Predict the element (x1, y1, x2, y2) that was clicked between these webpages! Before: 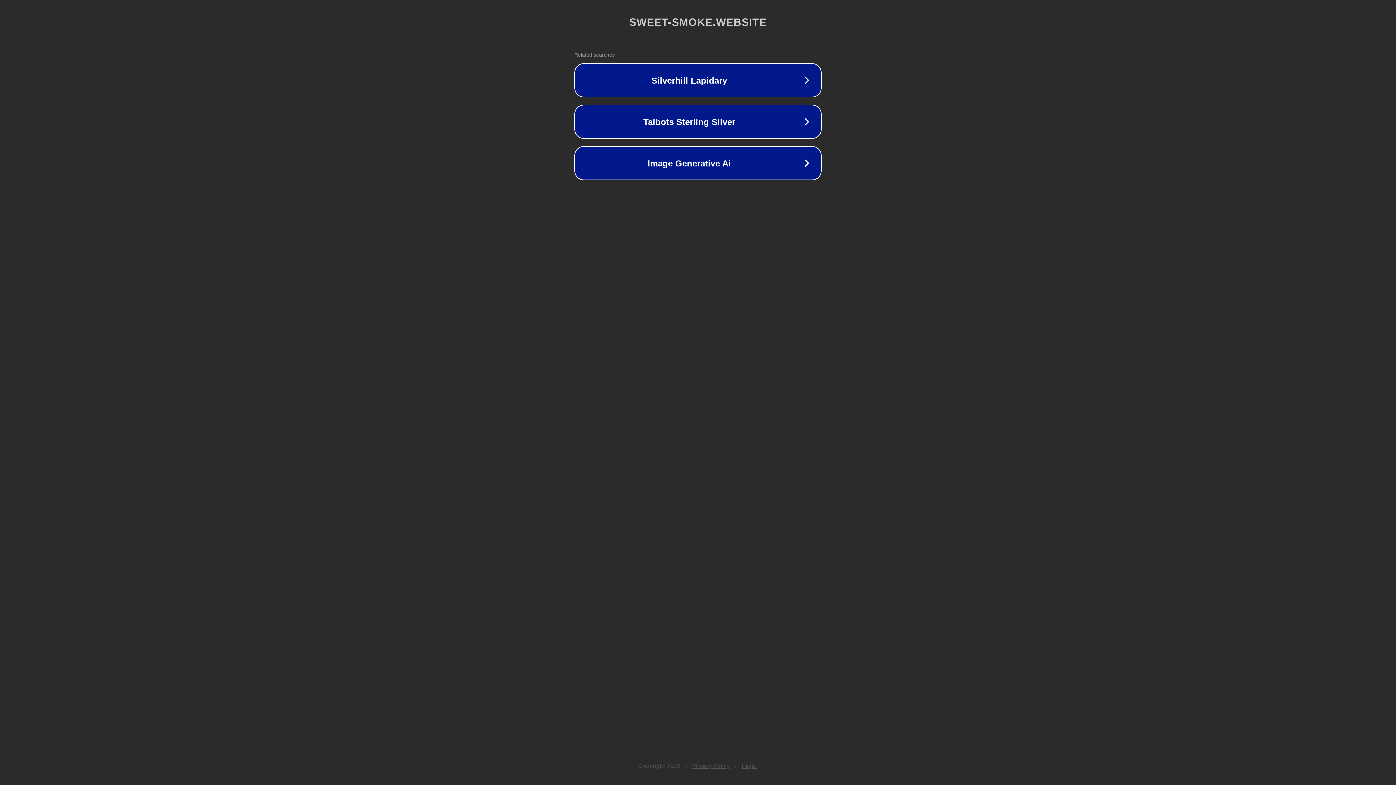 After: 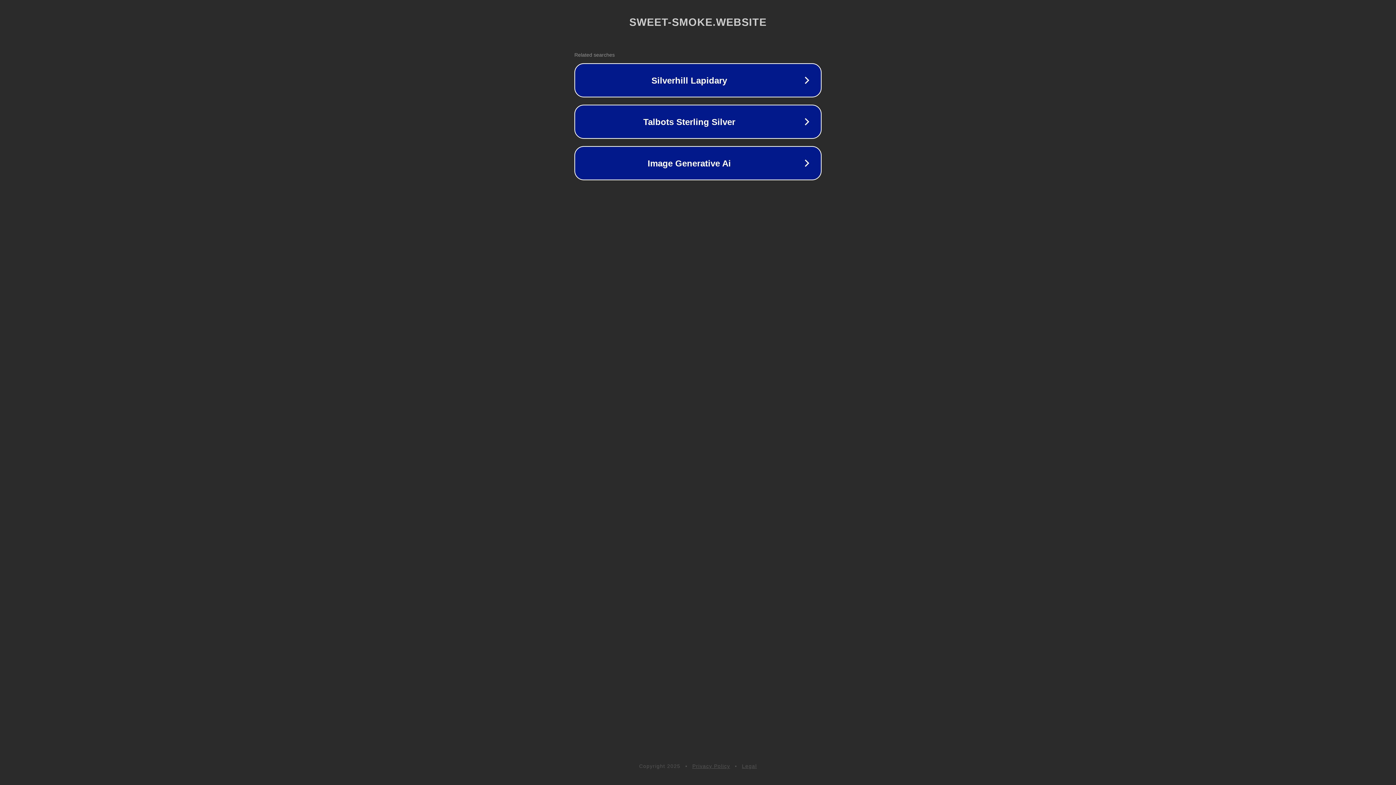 Action: bbox: (692, 763, 730, 769) label: Privacy Policy